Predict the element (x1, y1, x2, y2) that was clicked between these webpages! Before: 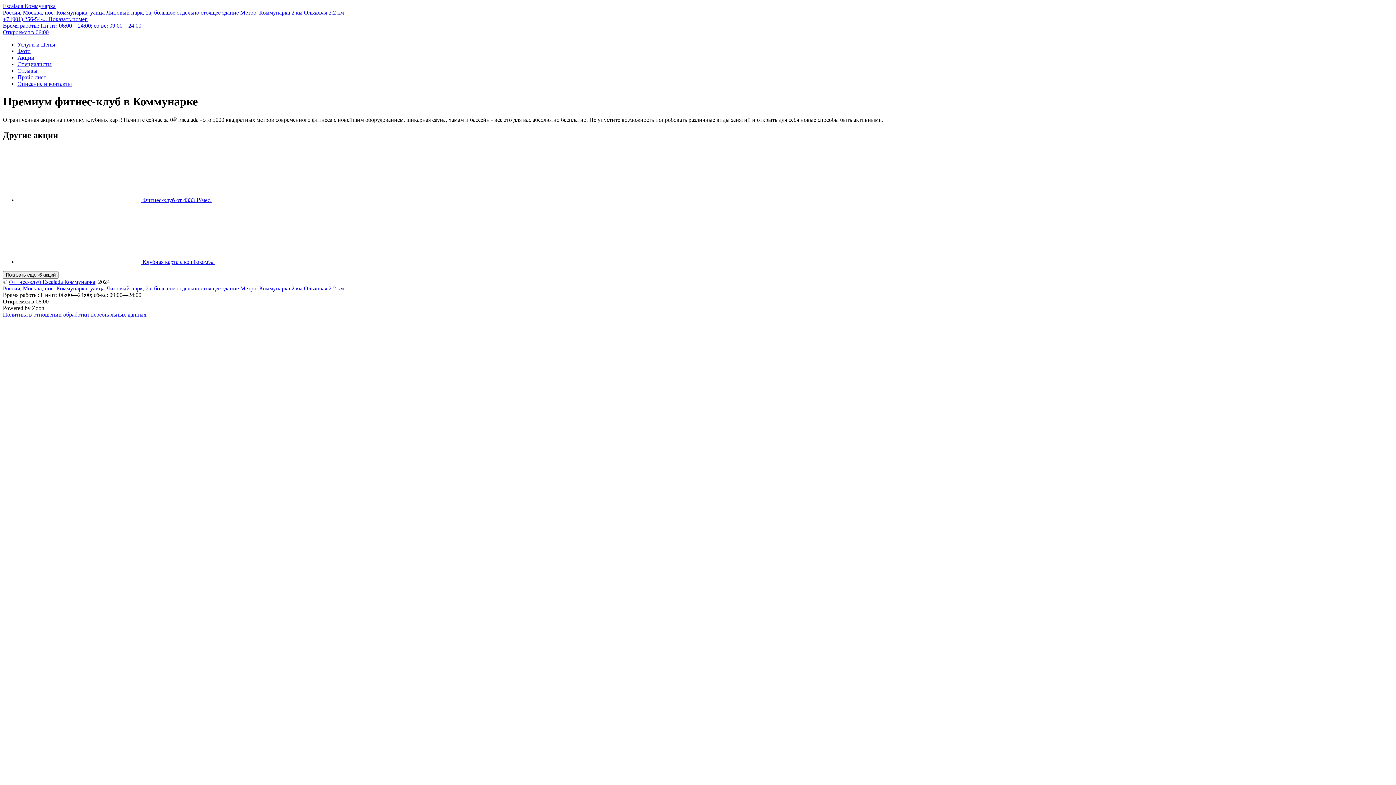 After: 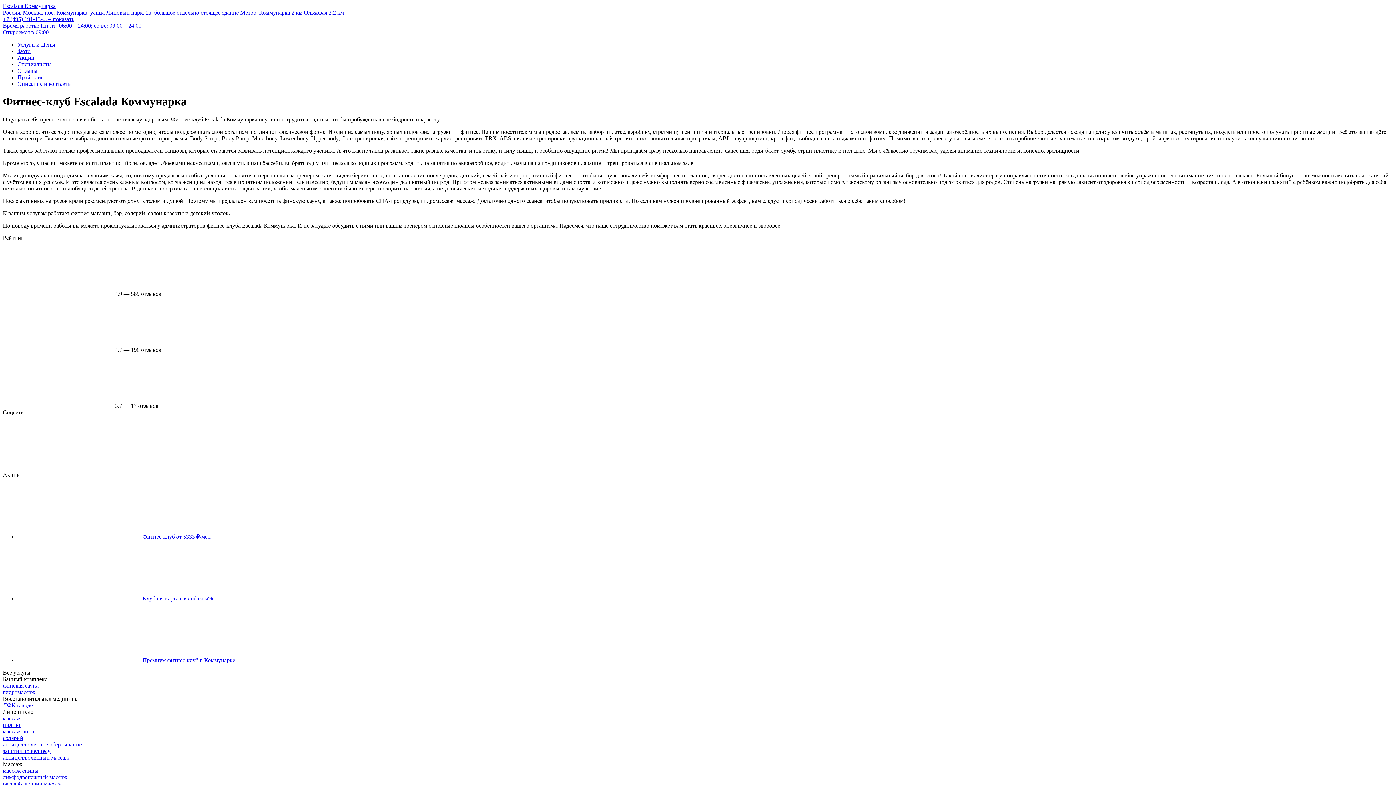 Action: label: Специалисты bbox: (17, 61, 51, 67)